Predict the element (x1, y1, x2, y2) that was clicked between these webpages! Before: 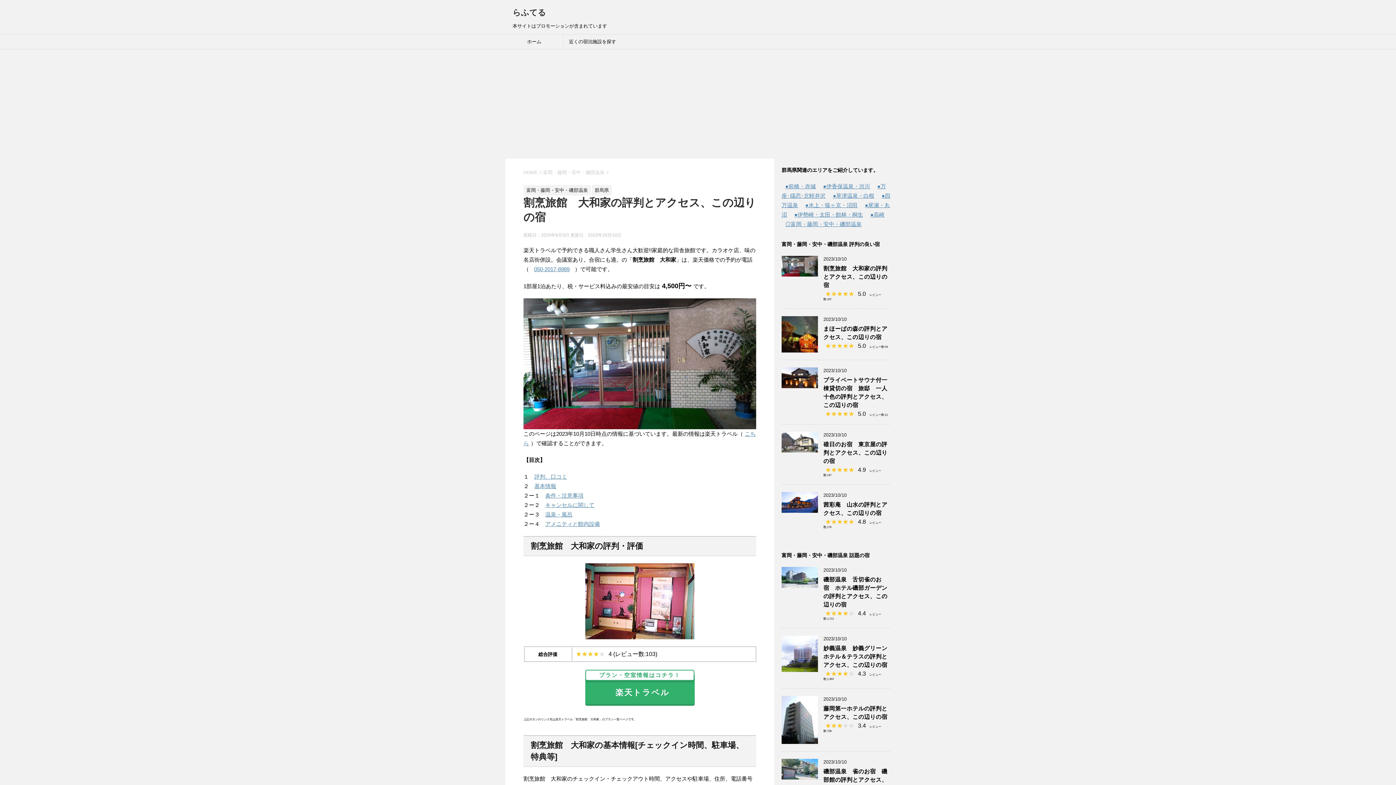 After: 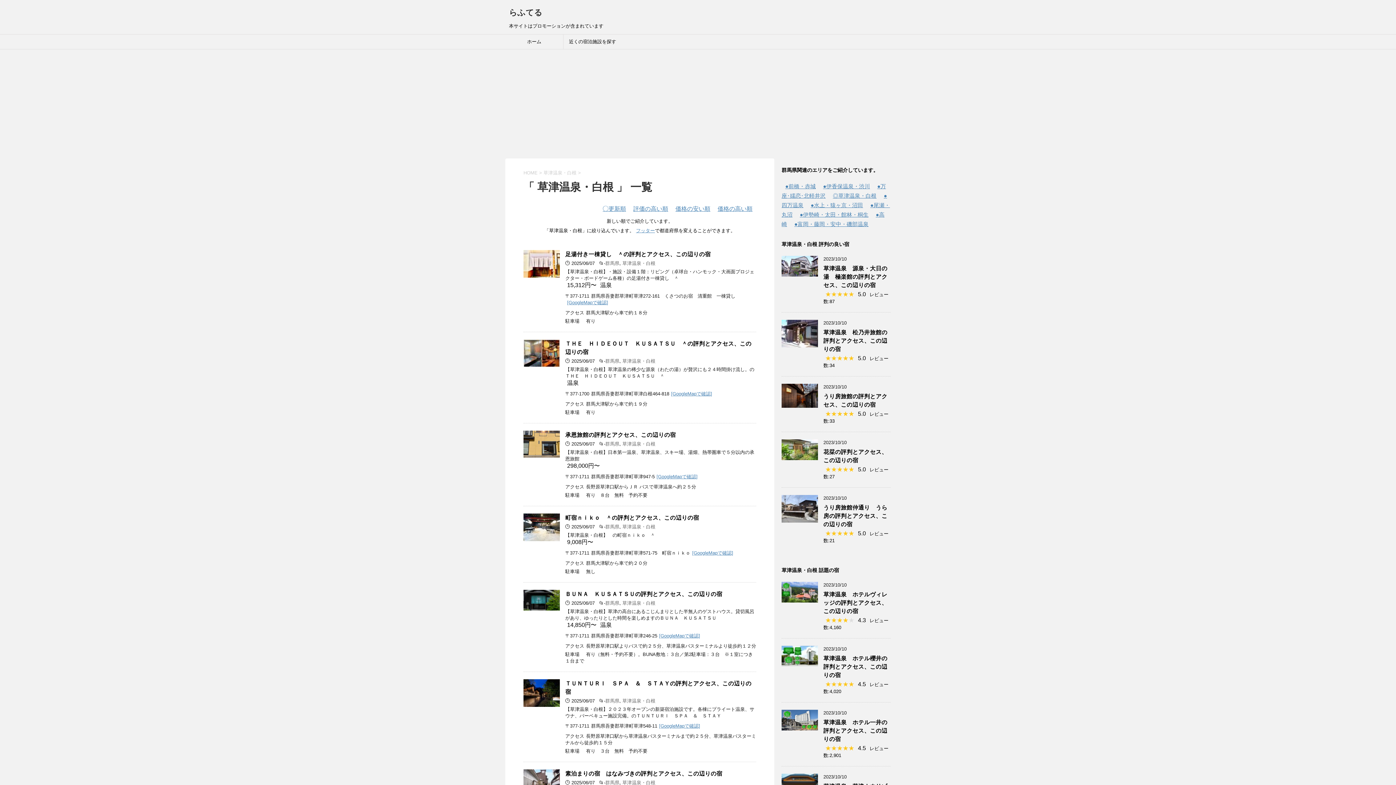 Action: bbox: (833, 192, 874, 198) label: ●草津温泉・白根